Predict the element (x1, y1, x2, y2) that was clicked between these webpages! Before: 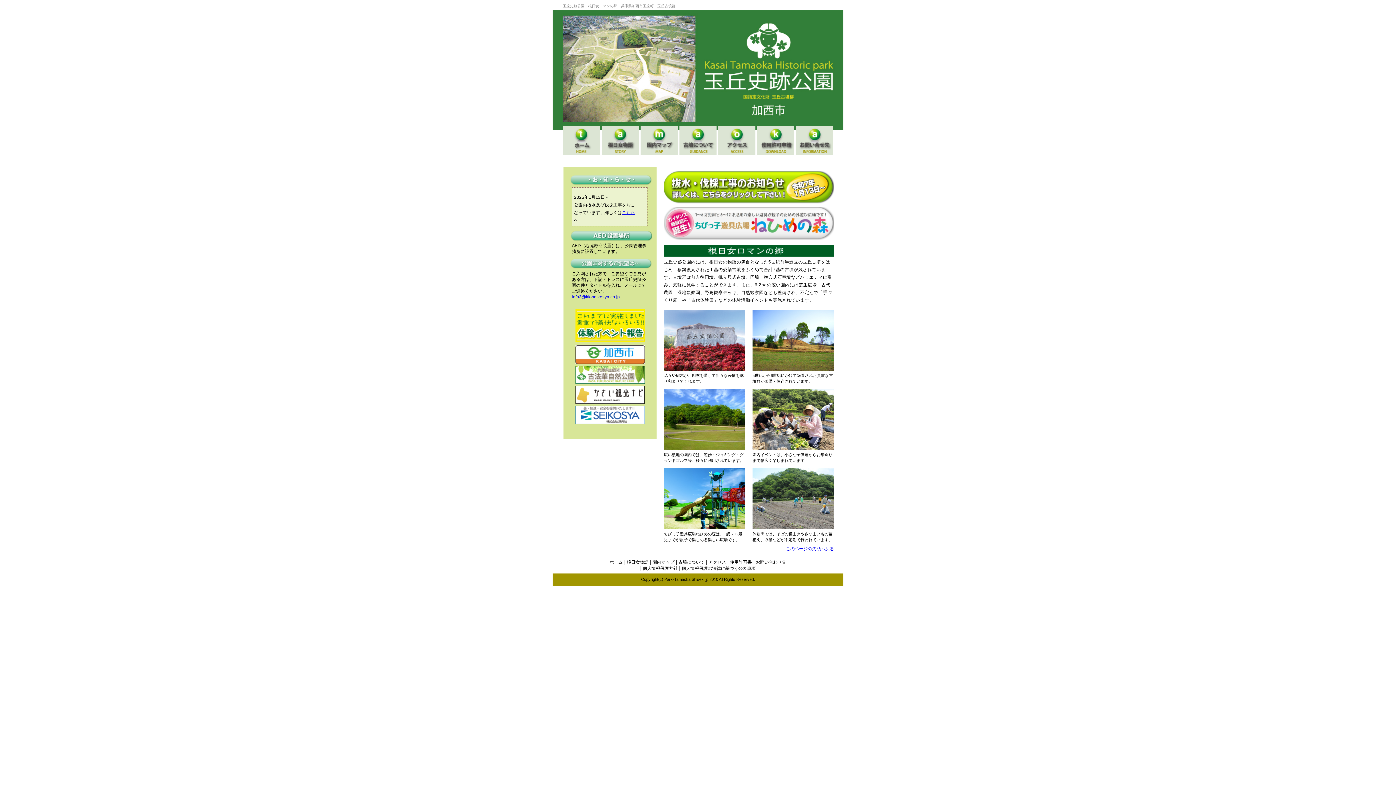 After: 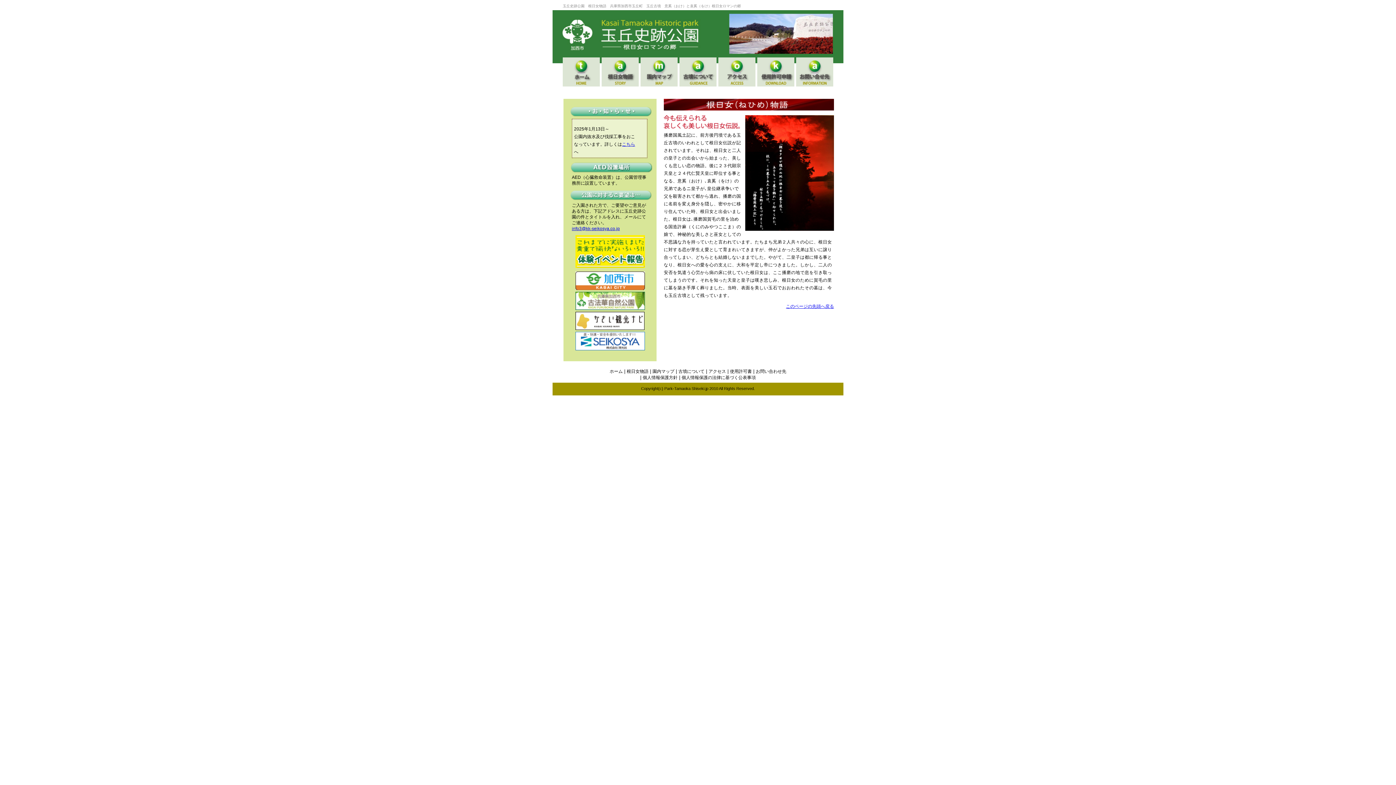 Action: bbox: (601, 148, 638, 156)